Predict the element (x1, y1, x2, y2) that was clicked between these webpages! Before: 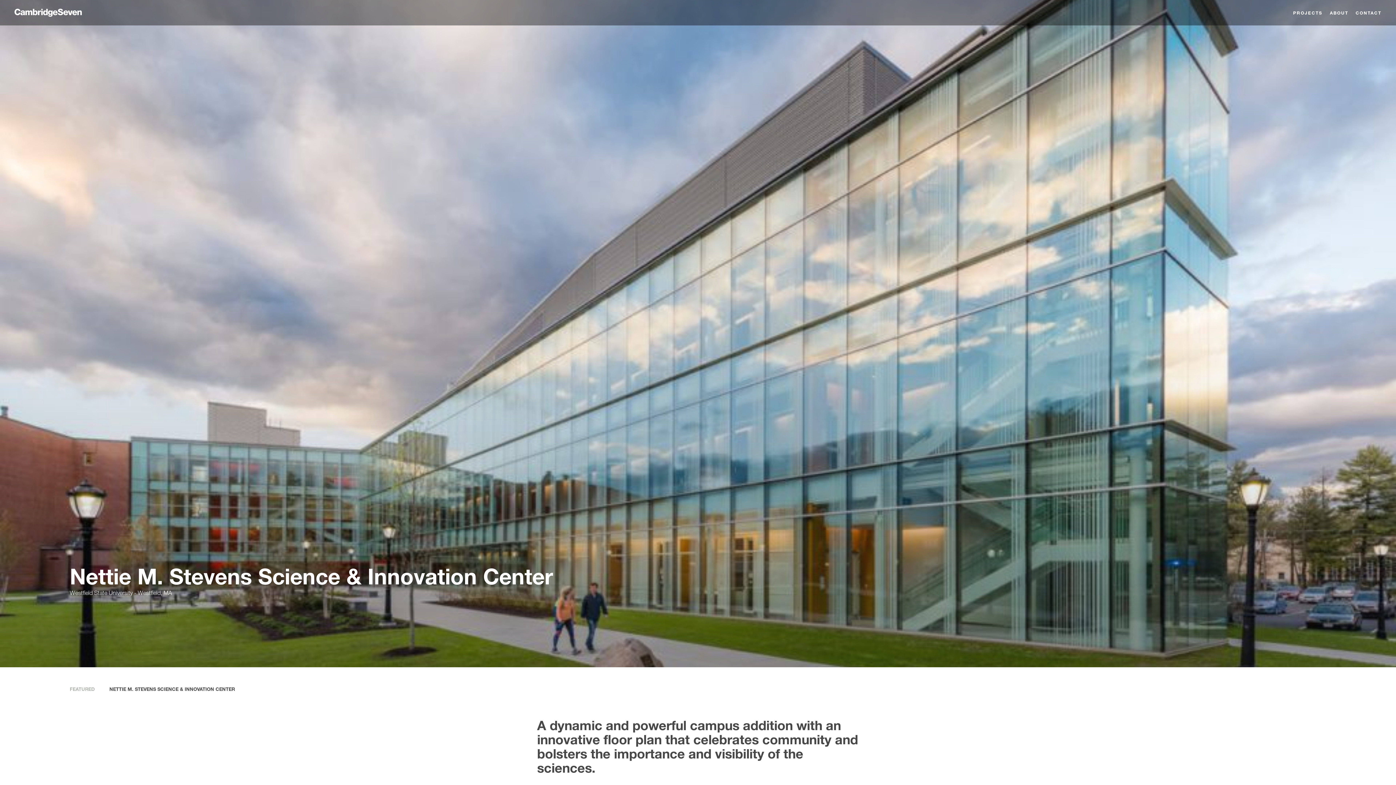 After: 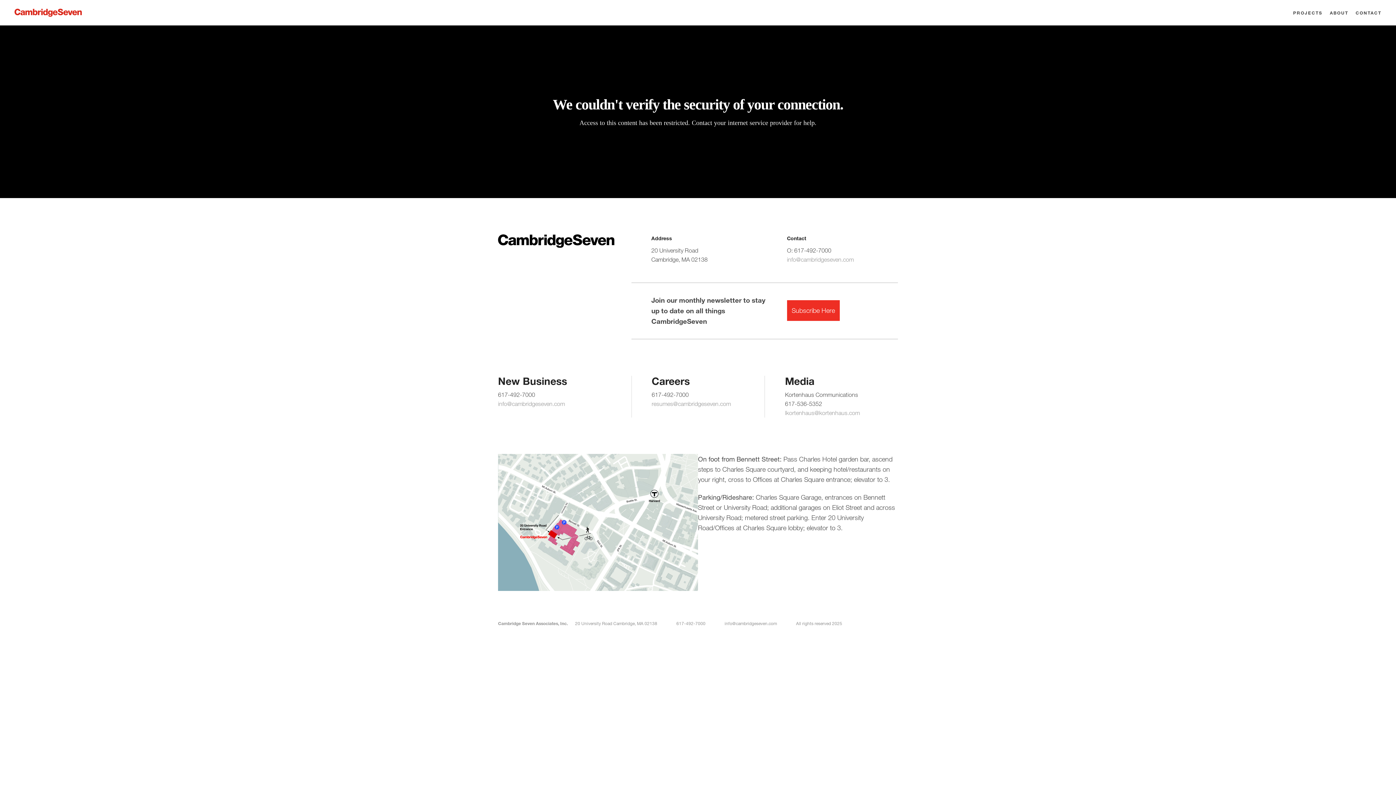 Action: label: CONTACT bbox: (1356, 7, 1381, 18)